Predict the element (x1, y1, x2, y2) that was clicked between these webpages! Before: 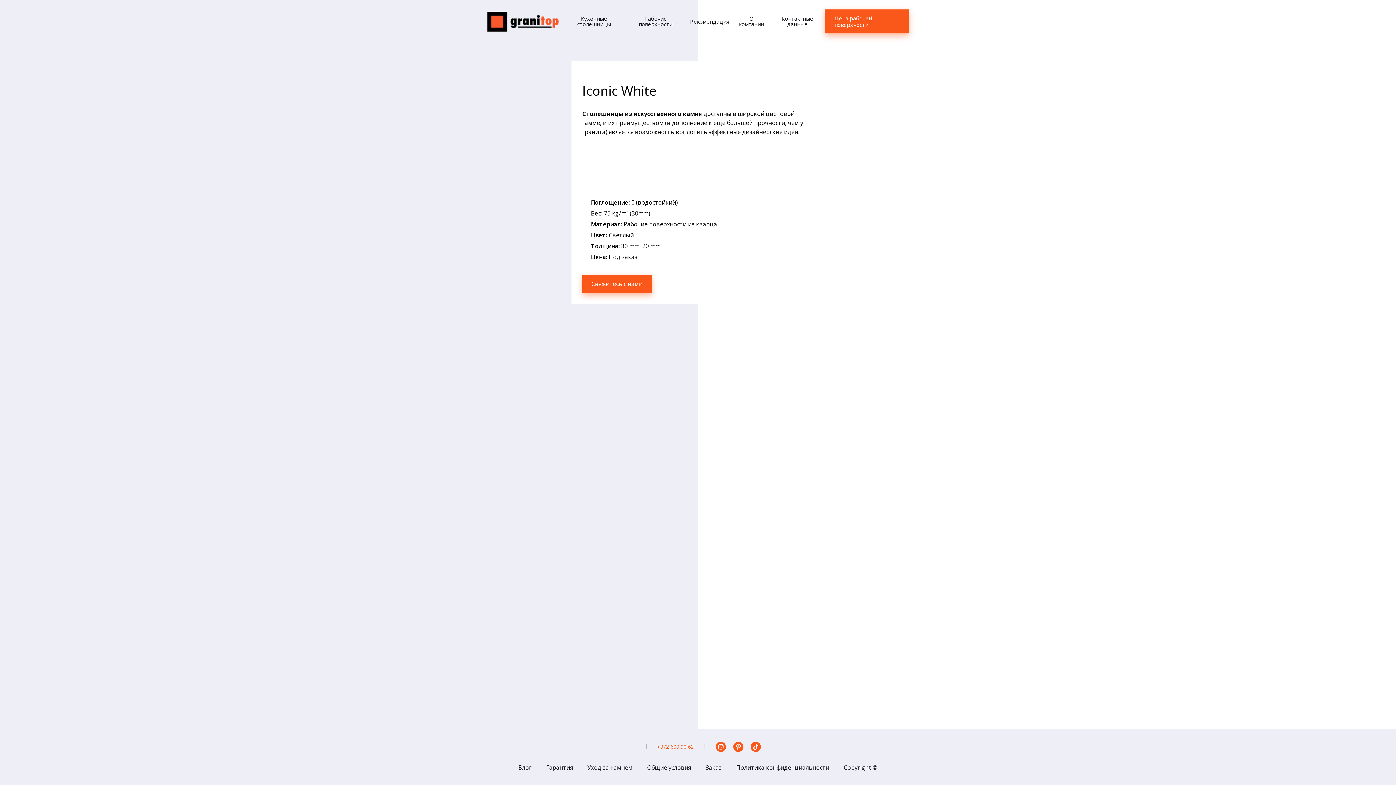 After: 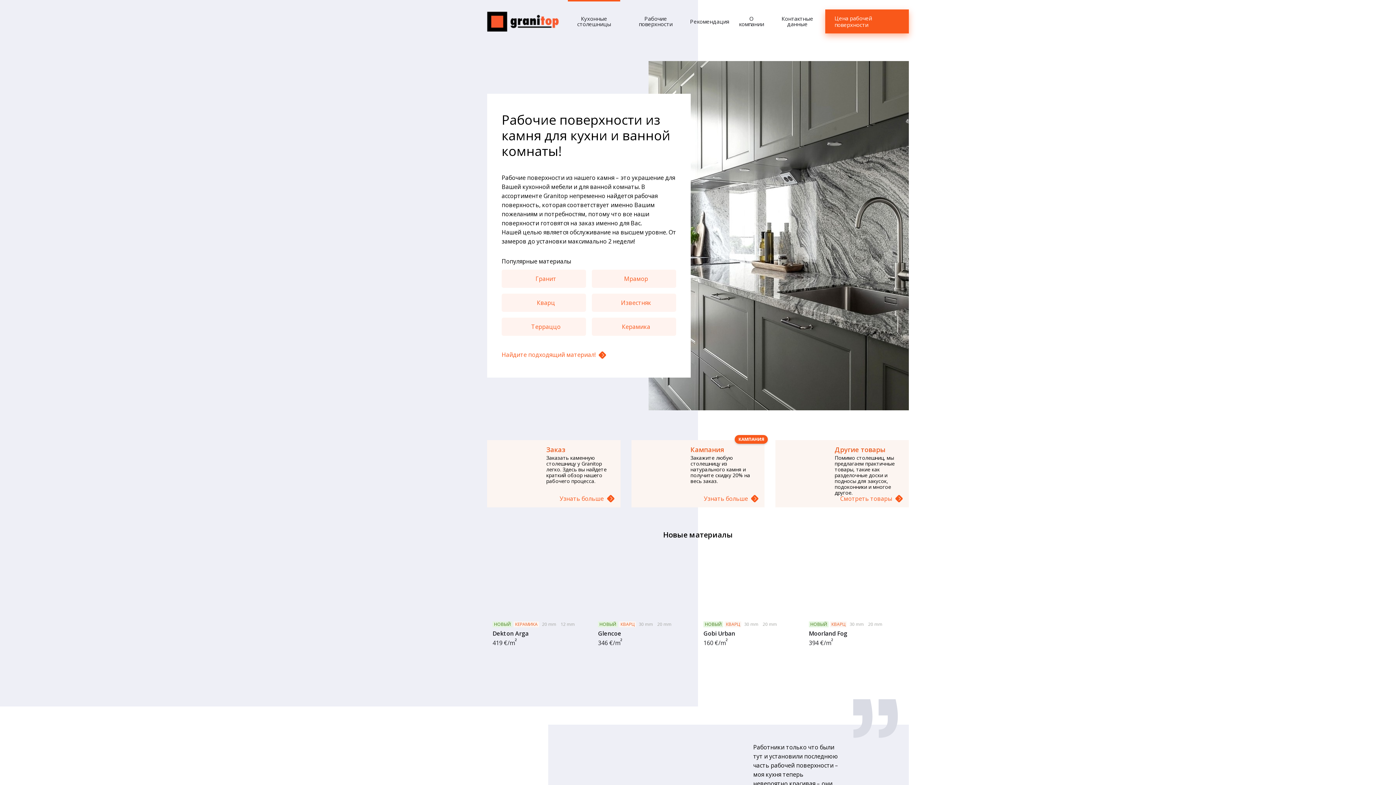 Action: bbox: (487, 11, 558, 31)